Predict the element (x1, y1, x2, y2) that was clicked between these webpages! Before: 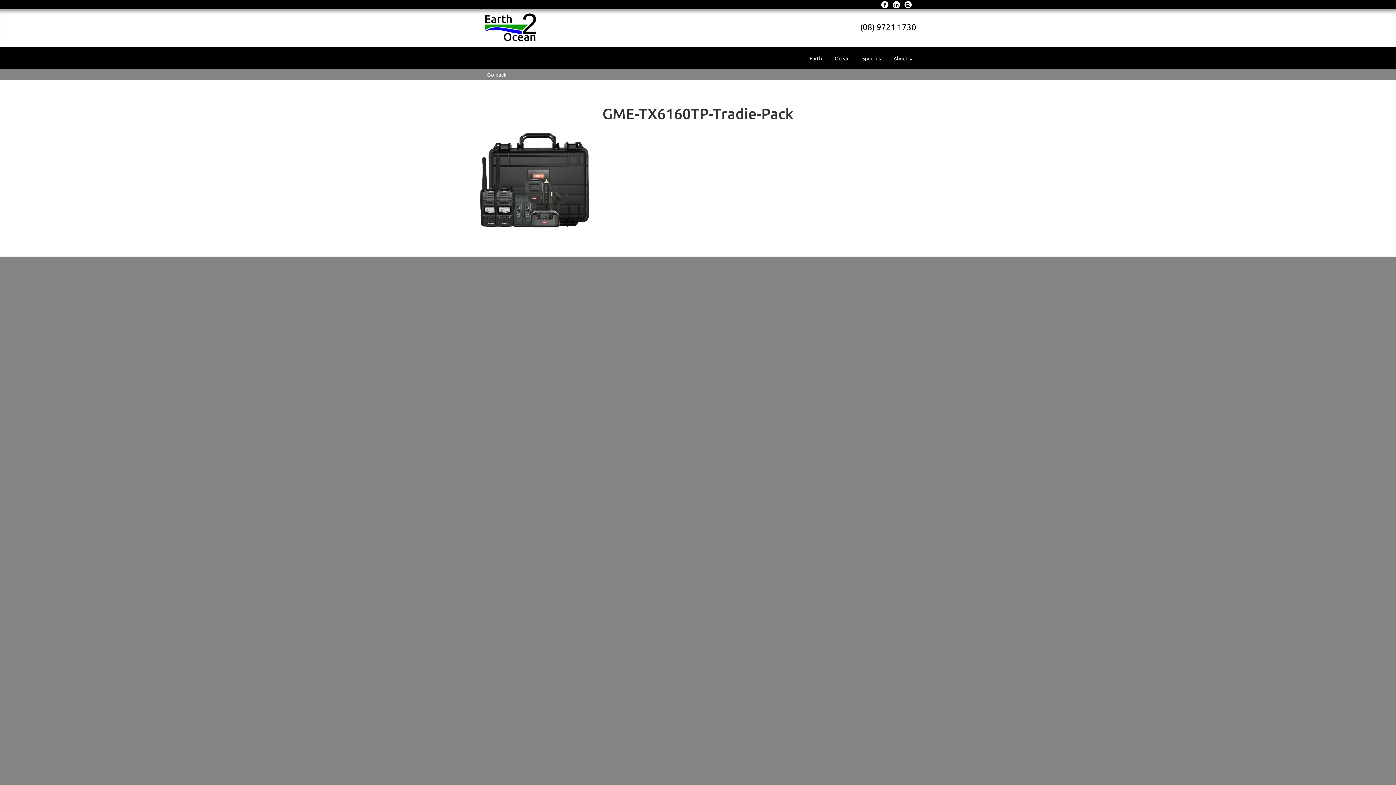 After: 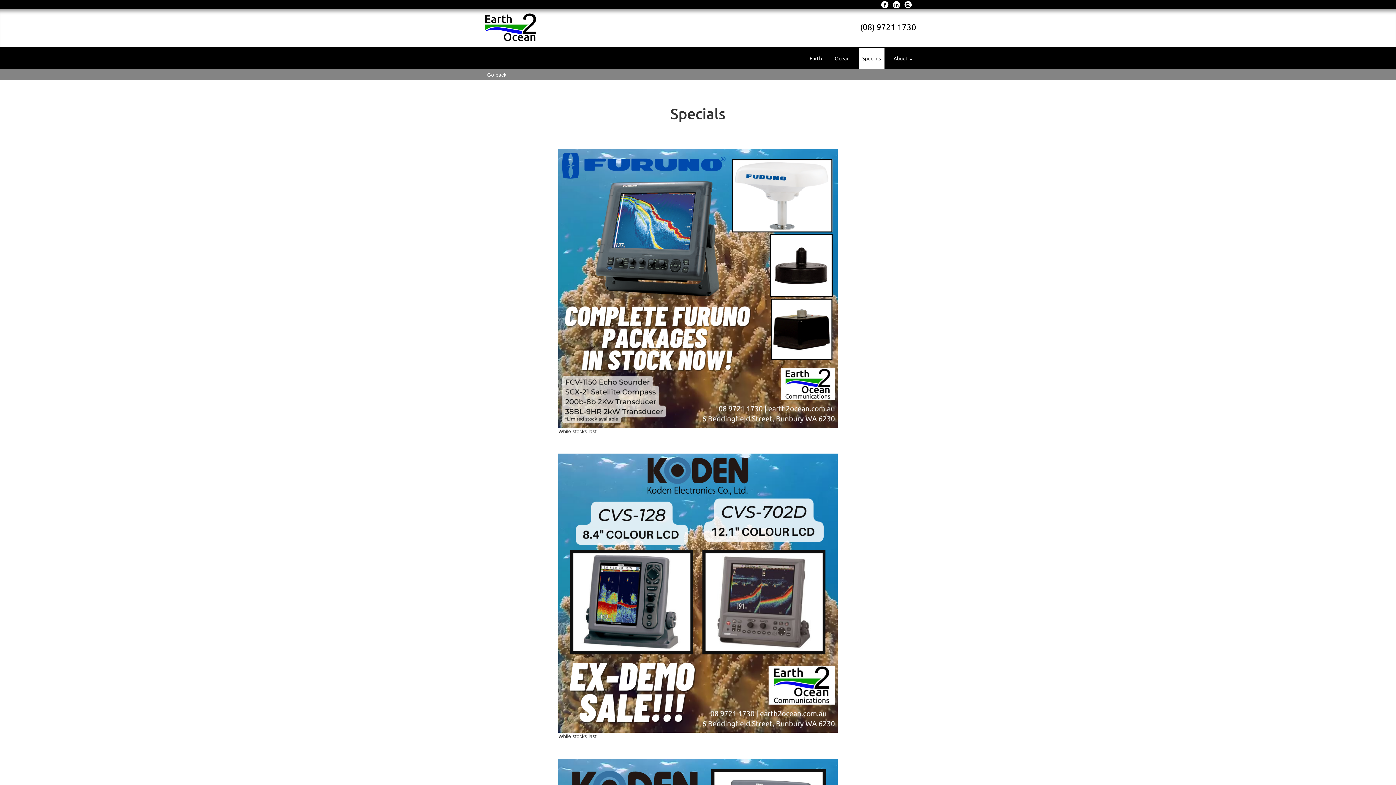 Action: label: Specials bbox: (858, 47, 884, 69)